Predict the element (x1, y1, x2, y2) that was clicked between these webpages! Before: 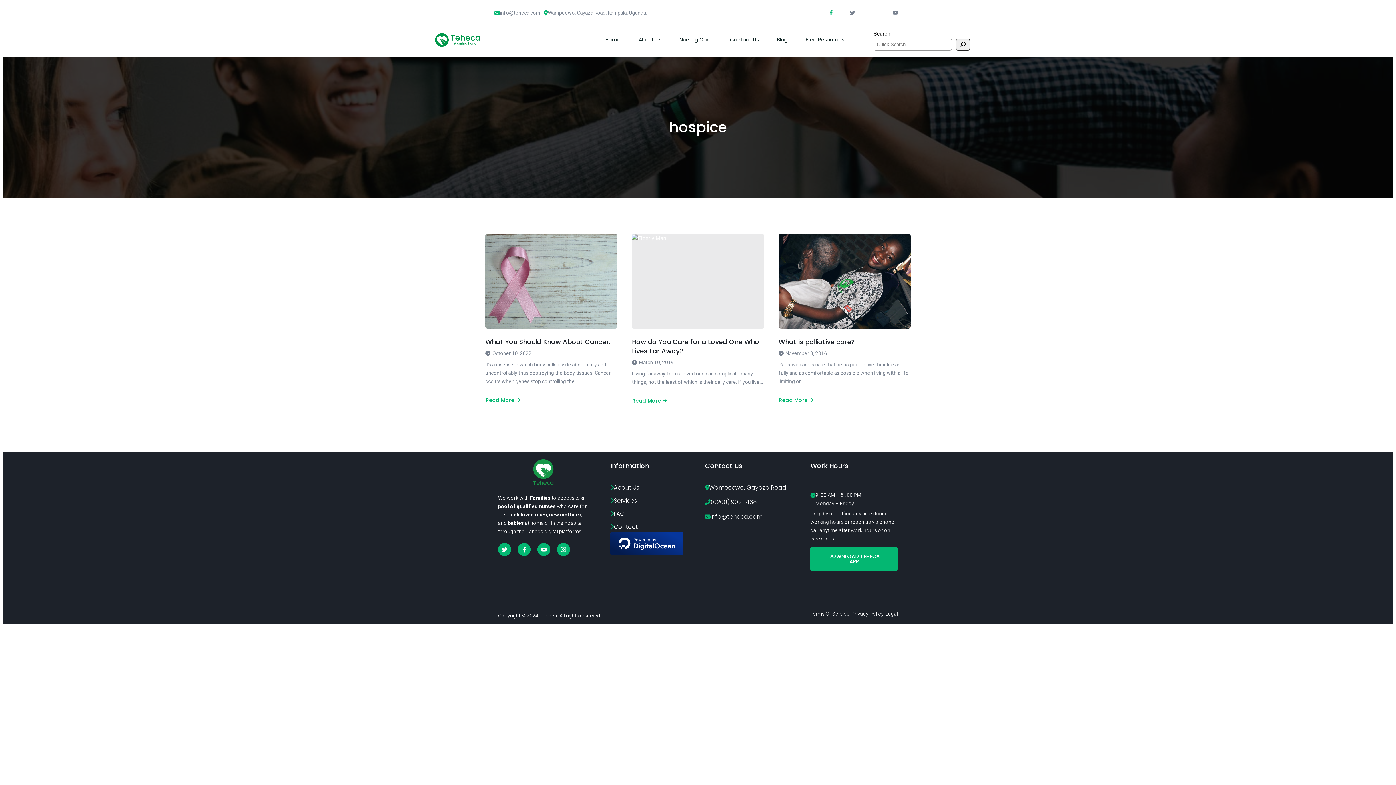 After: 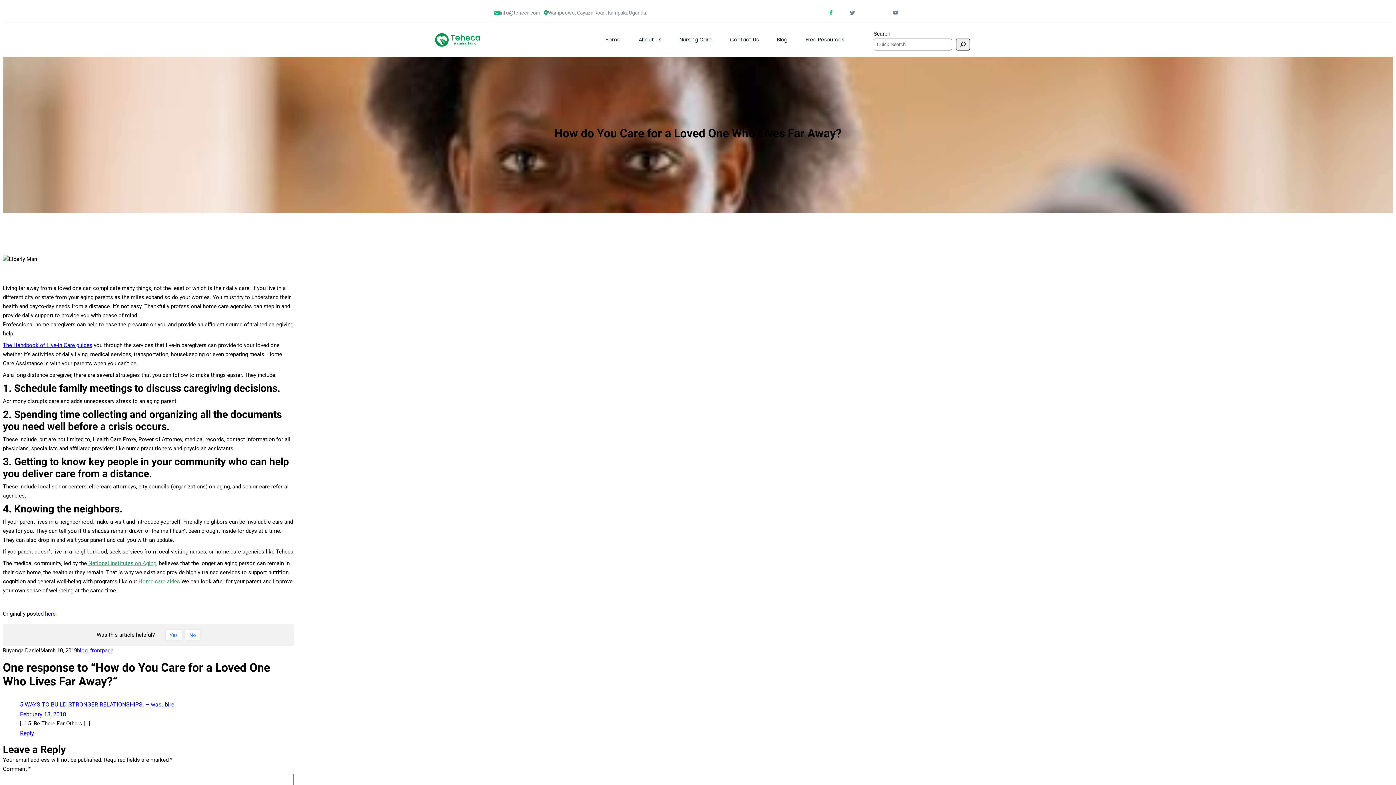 Action: bbox: (632, 398, 667, 404) label: Read More